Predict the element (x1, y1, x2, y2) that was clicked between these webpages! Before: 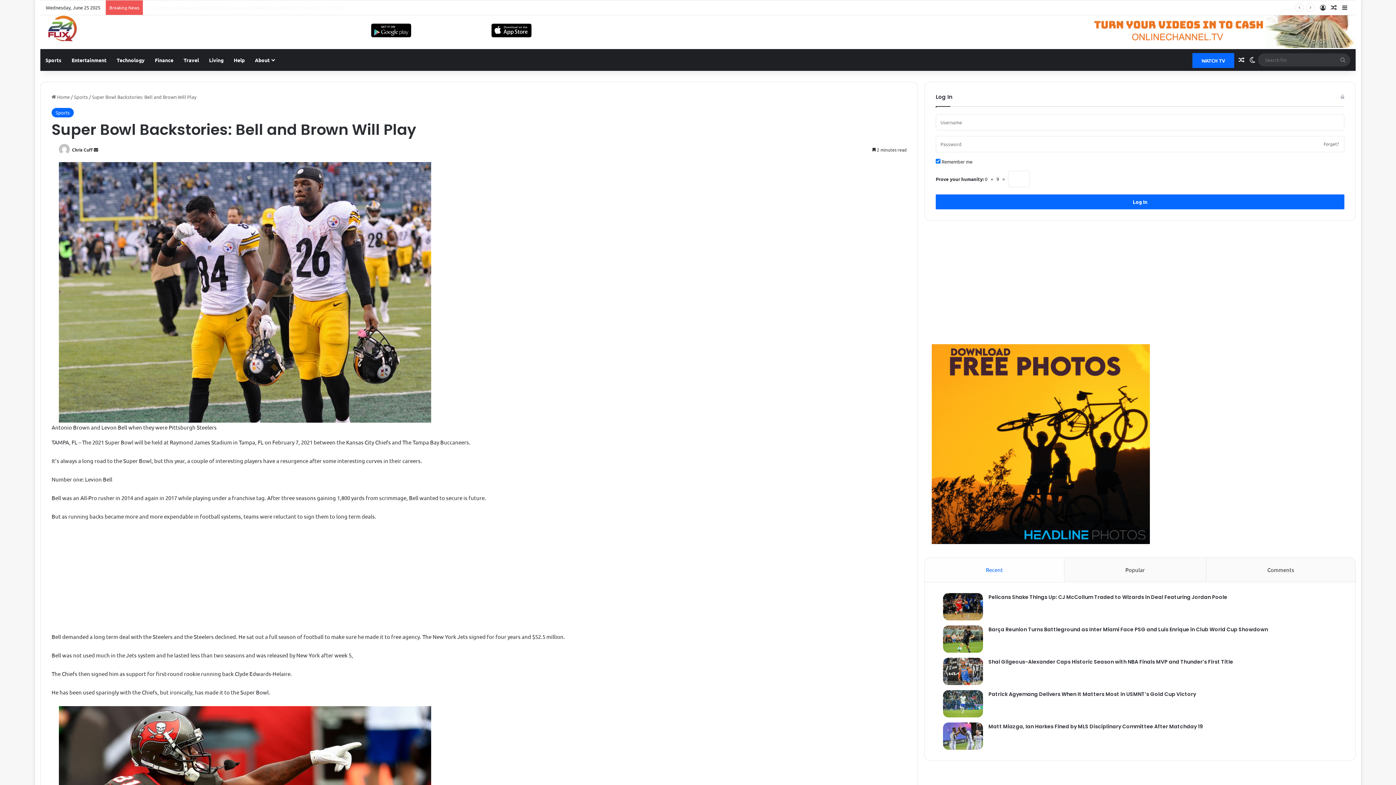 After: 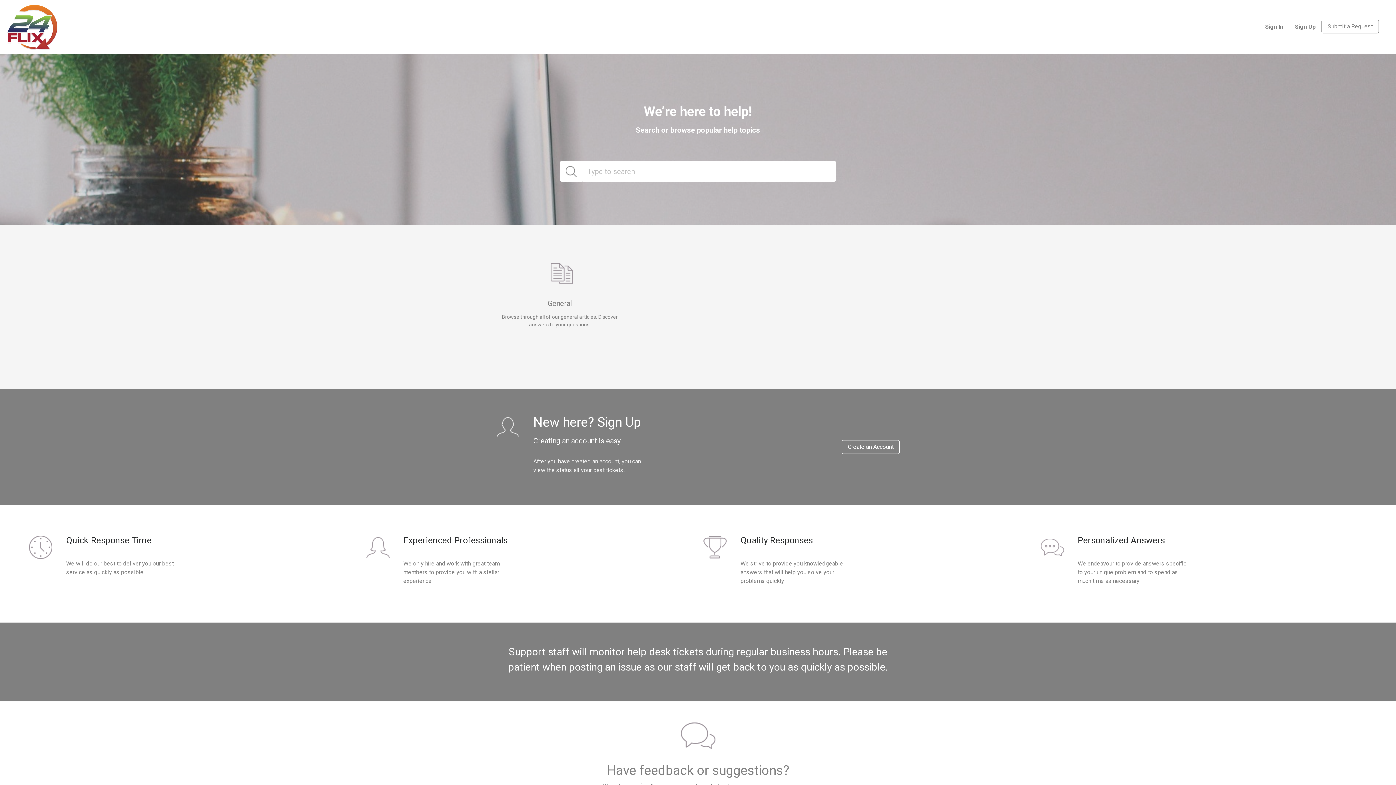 Action: label: Help bbox: (228, 49, 249, 70)